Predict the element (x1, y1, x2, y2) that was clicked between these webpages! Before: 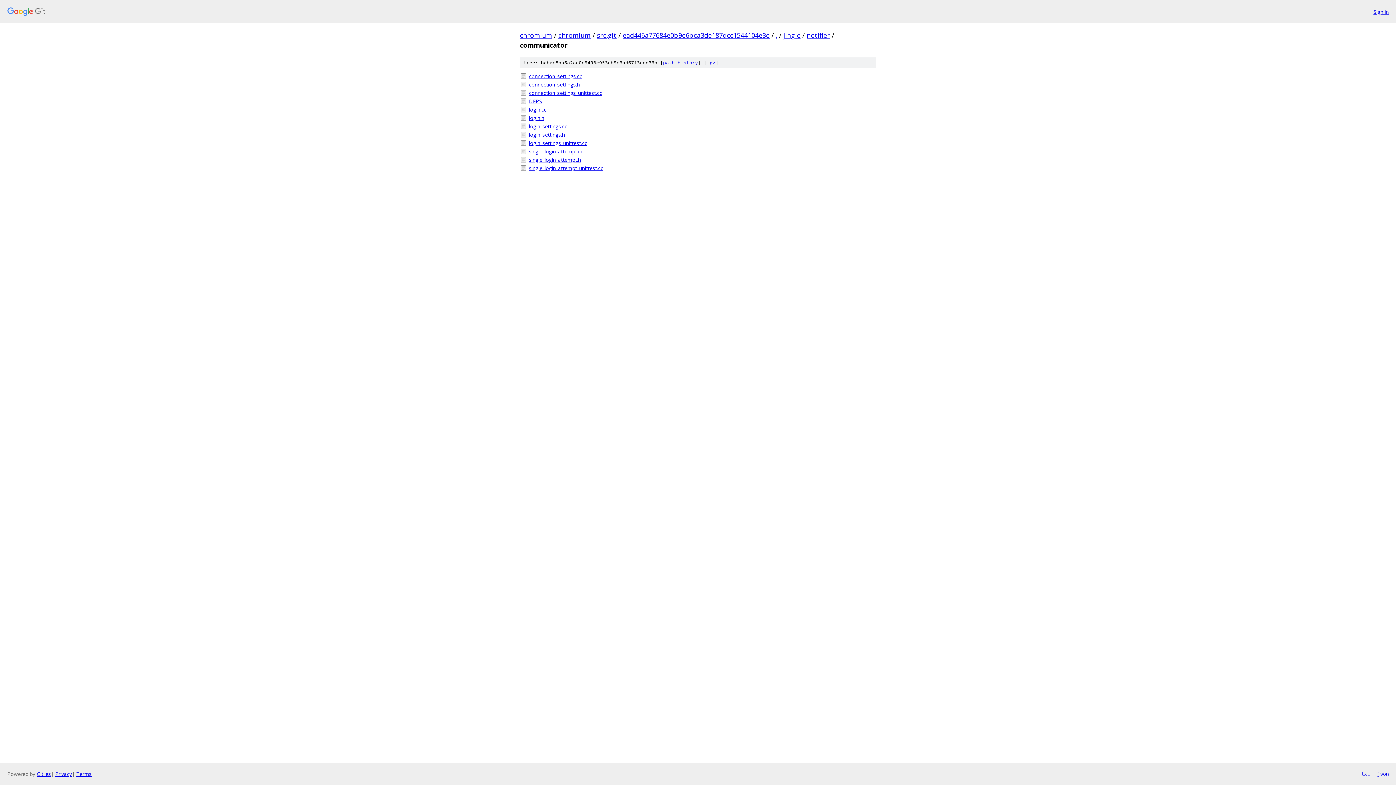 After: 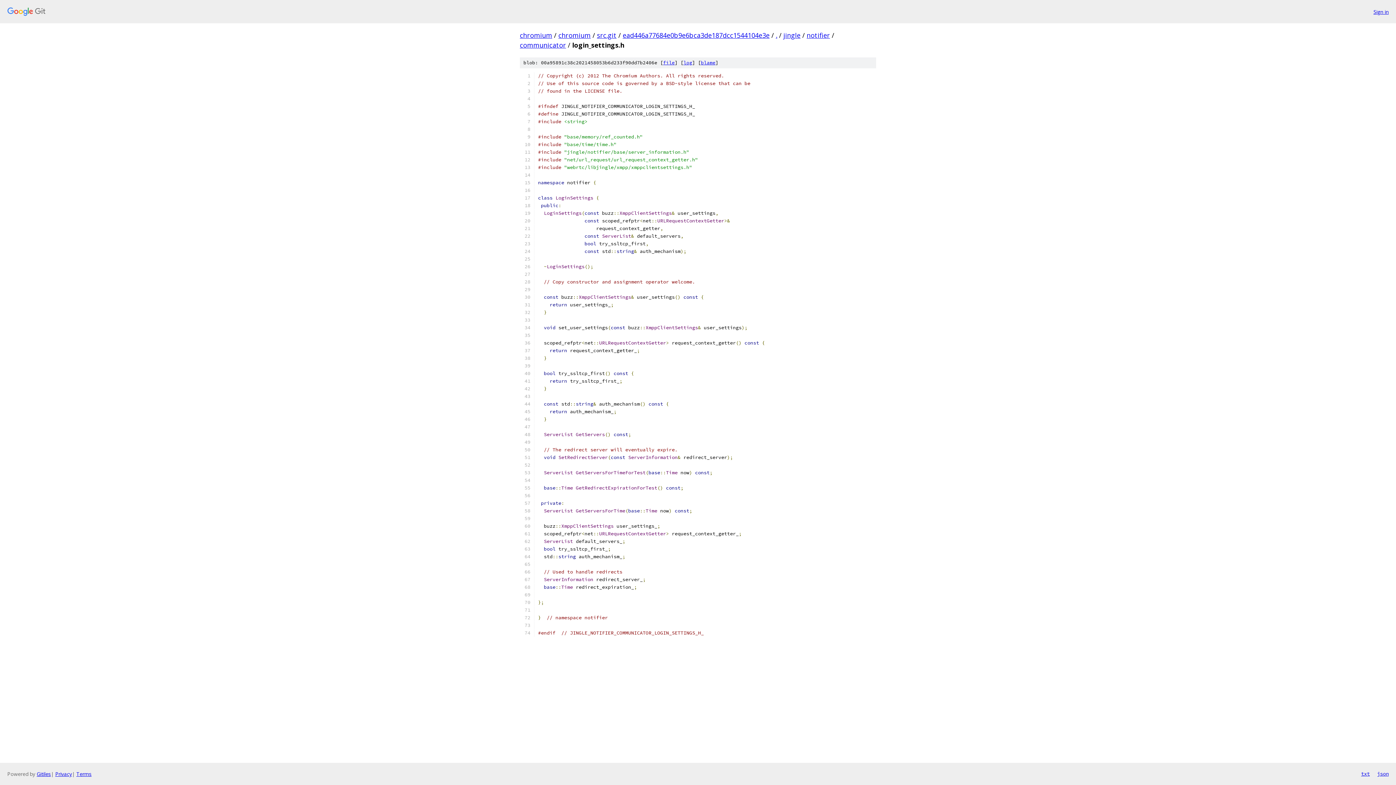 Action: bbox: (529, 130, 876, 138) label: login_settings.h